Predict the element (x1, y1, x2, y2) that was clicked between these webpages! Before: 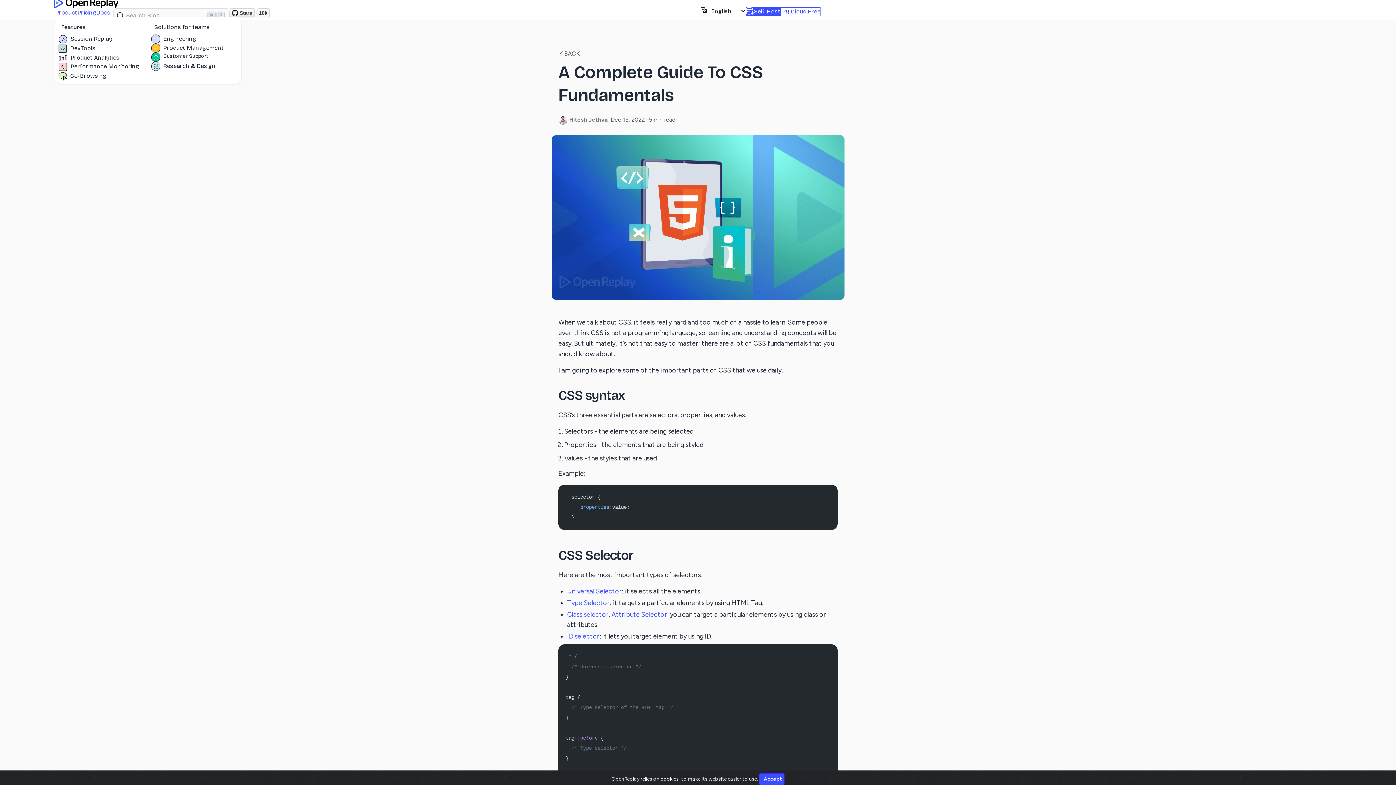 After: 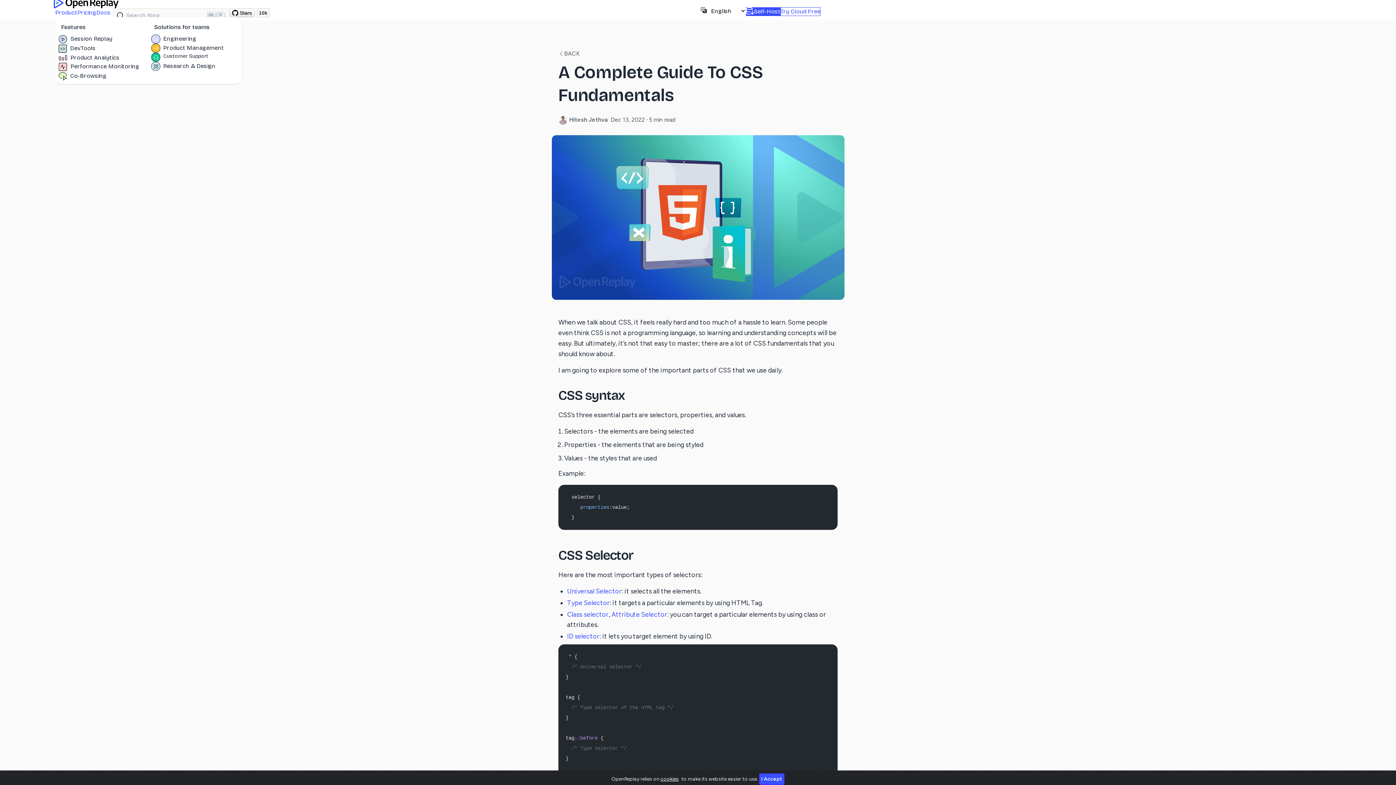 Action: bbox: (660, 776, 678, 782) label: cookies